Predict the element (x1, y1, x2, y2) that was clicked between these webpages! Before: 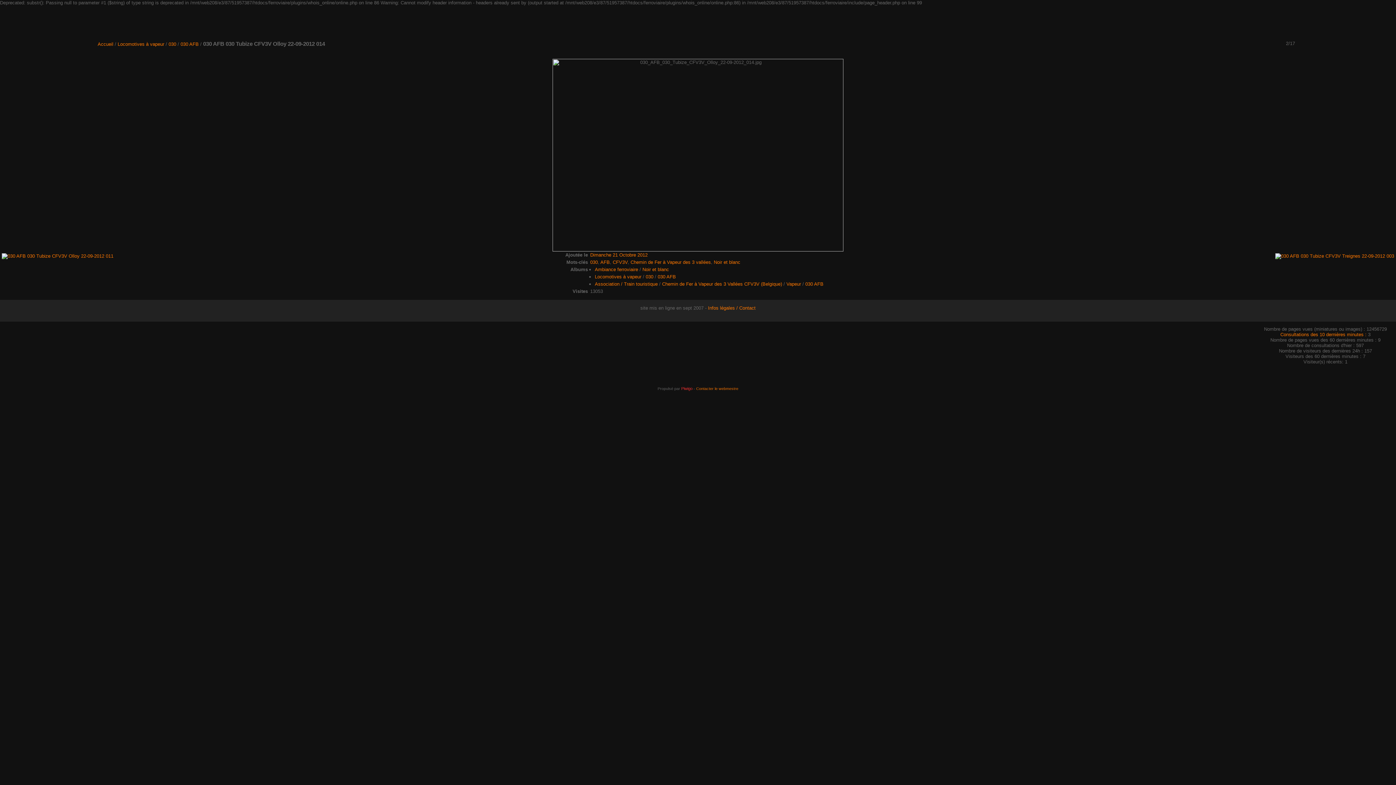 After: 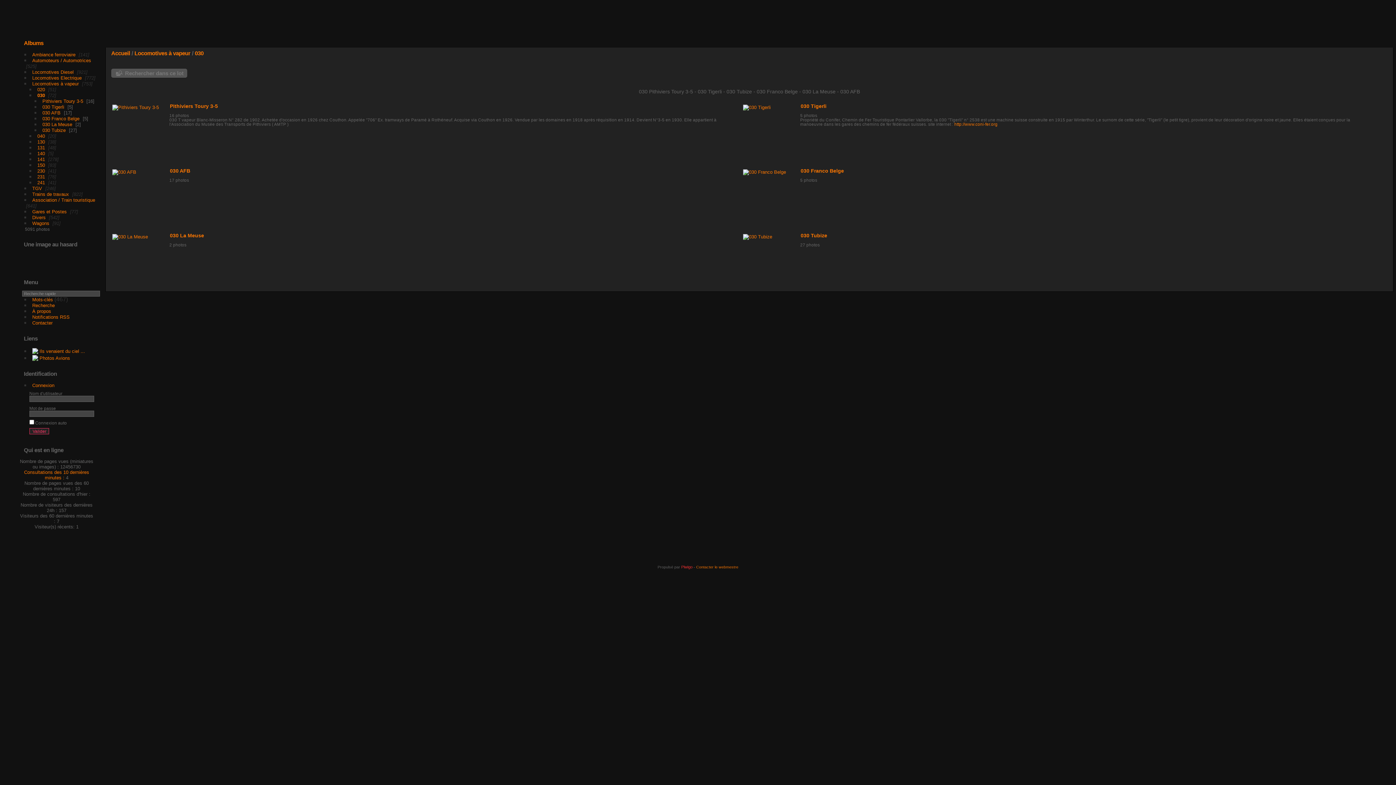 Action: bbox: (168, 41, 176, 46) label: 030